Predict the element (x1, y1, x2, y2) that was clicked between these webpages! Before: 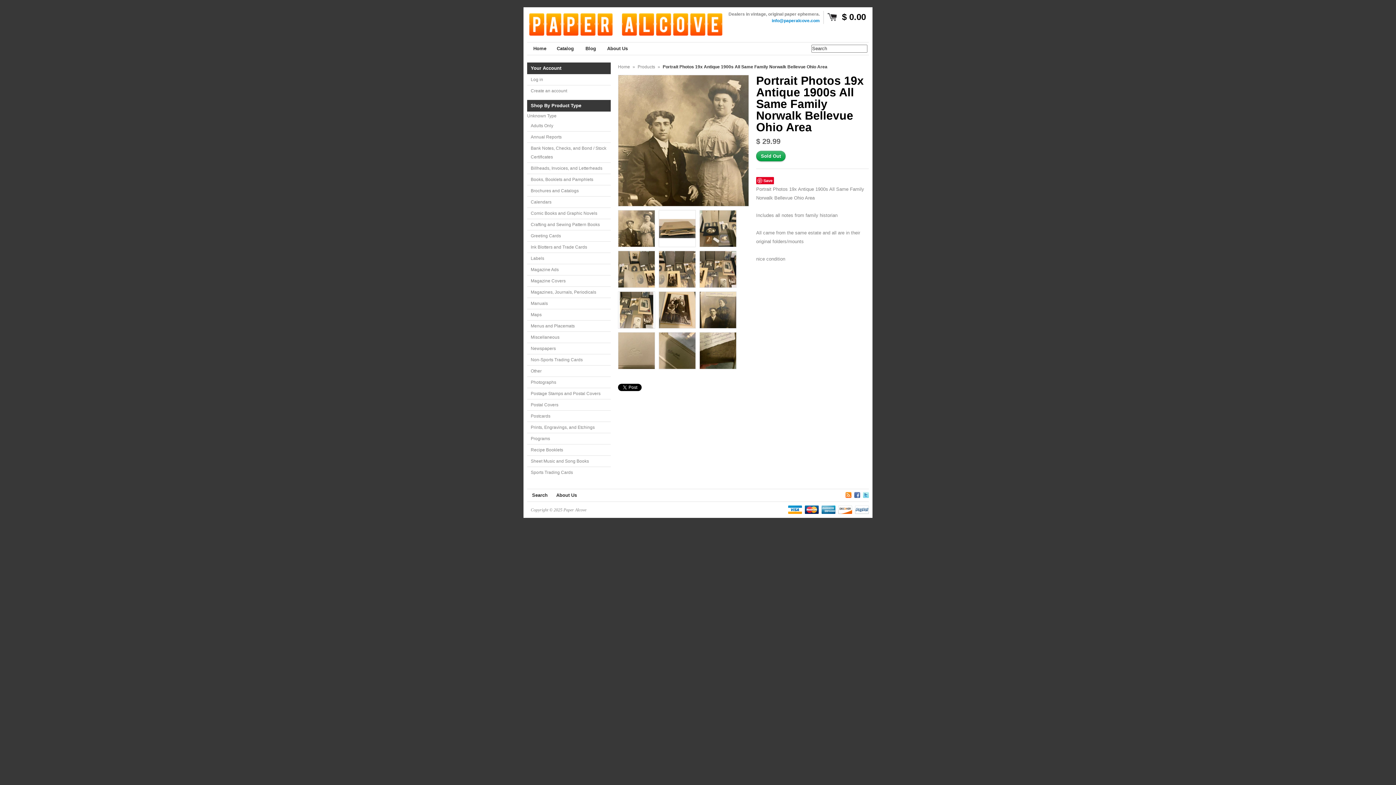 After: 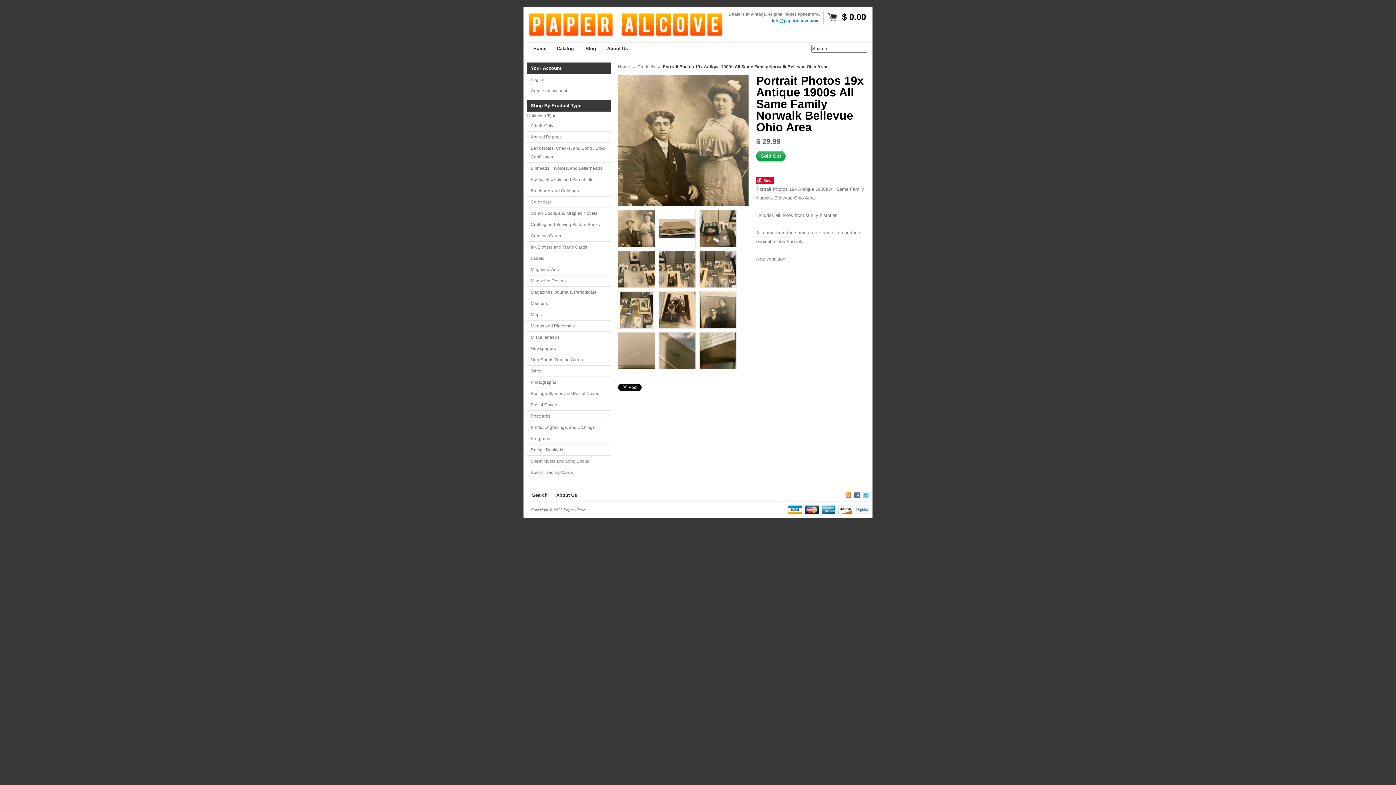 Action: bbox: (756, 177, 774, 184) label: Save